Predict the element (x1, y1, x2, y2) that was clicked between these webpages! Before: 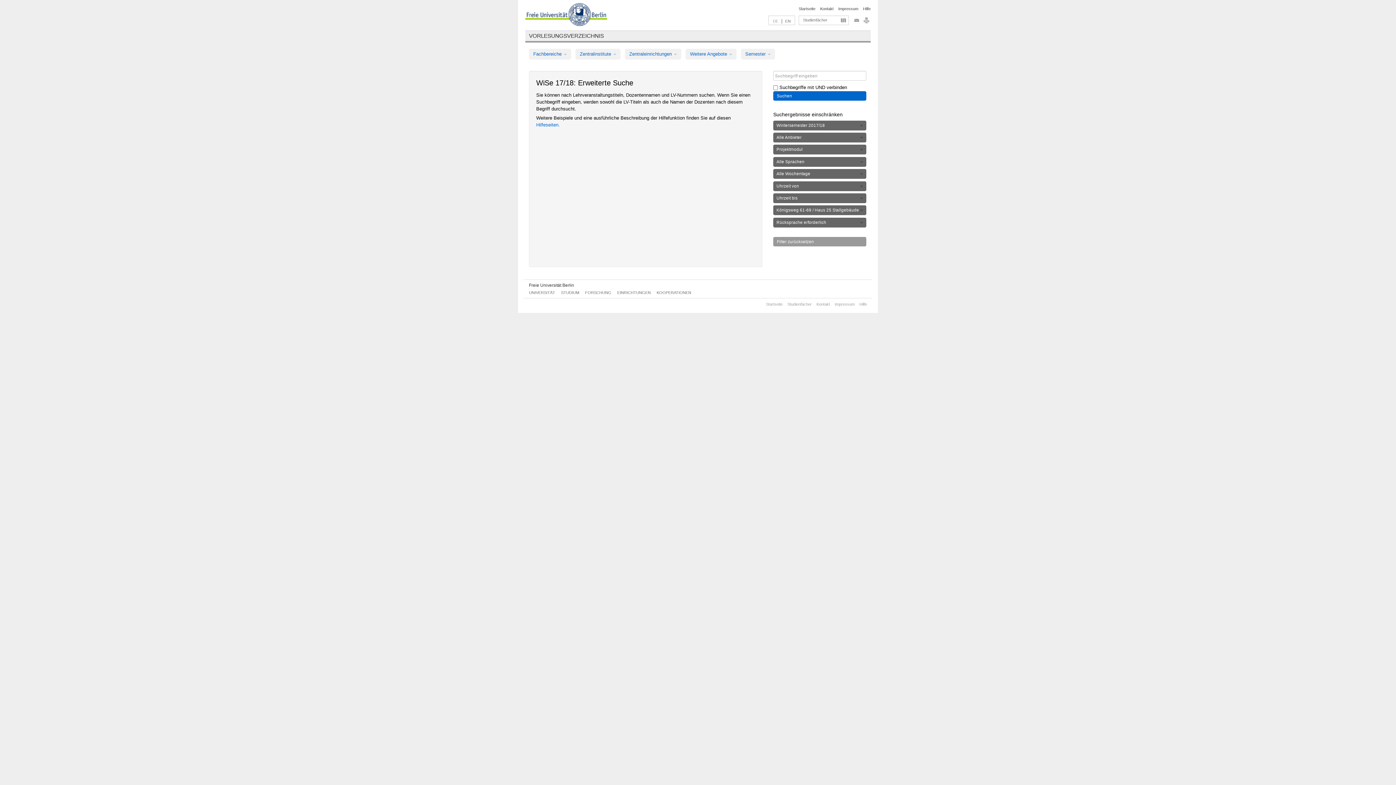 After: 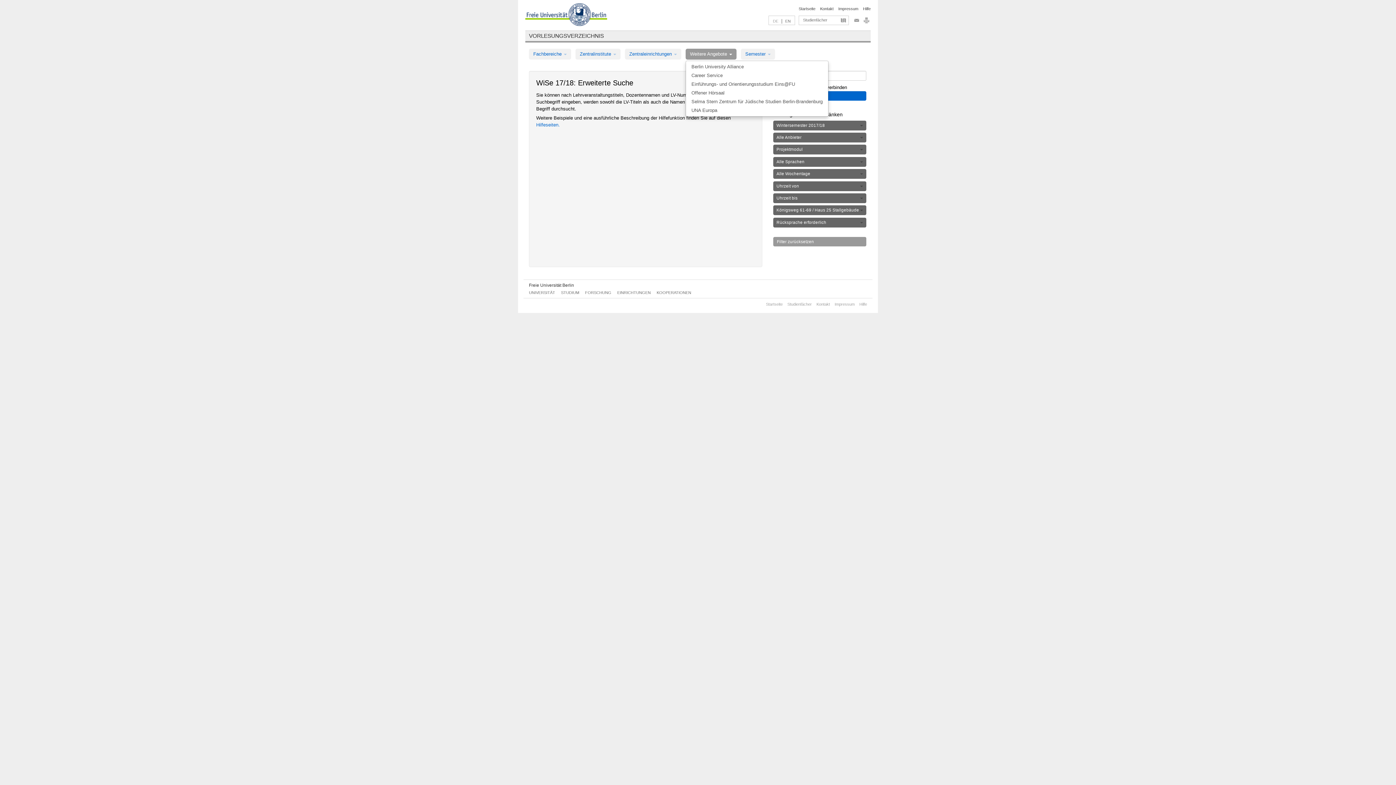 Action: label: Weitere Angebote  bbox: (685, 48, 736, 59)